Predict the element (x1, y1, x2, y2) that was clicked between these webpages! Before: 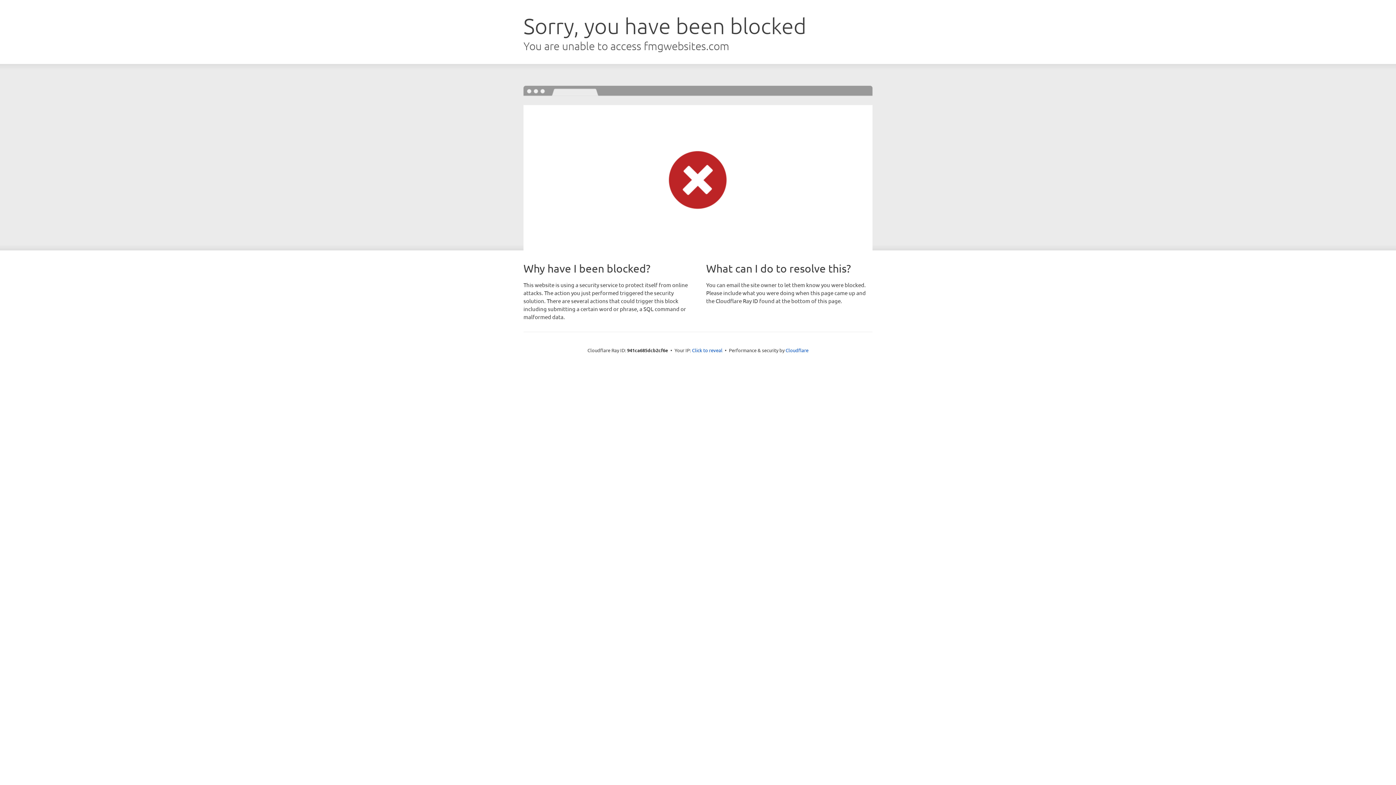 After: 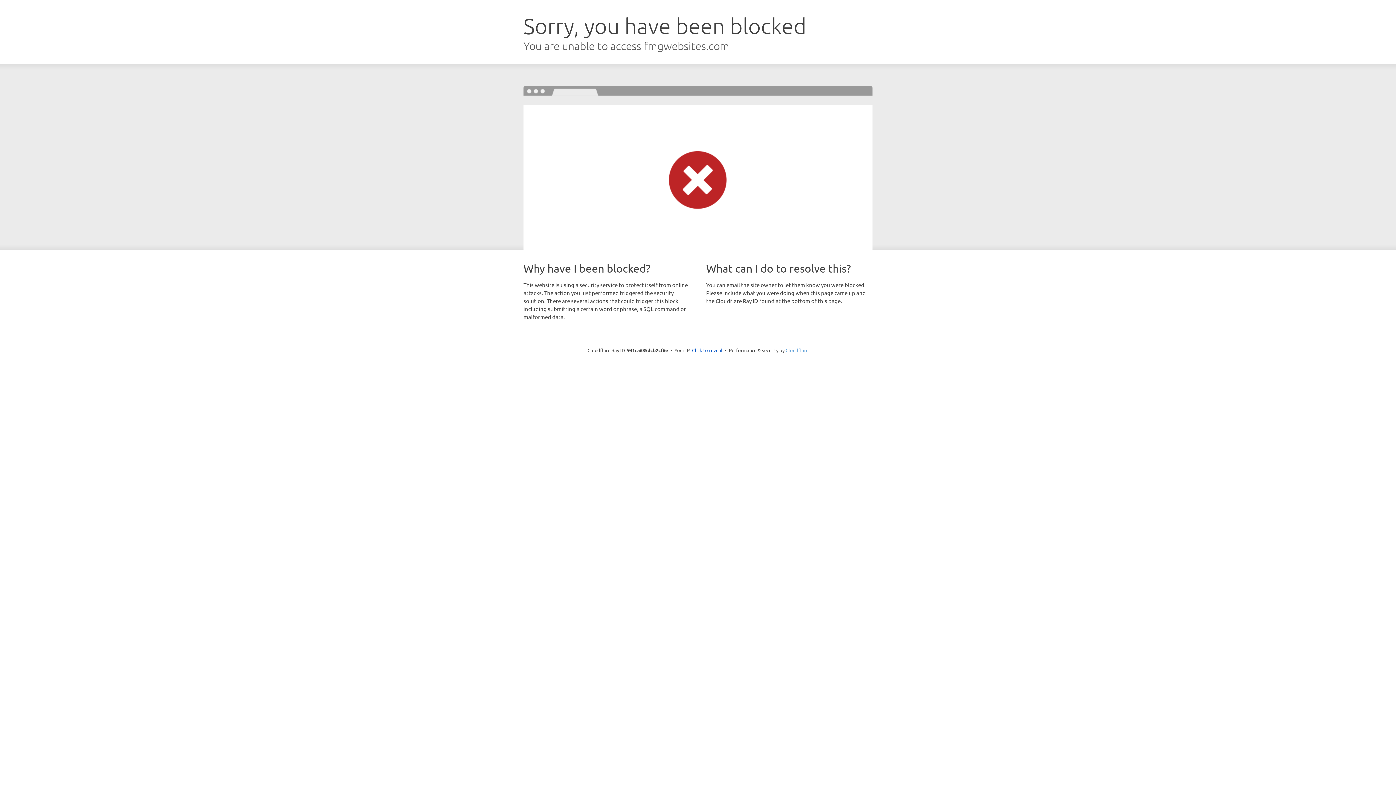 Action: label: Cloudflare bbox: (785, 347, 808, 353)